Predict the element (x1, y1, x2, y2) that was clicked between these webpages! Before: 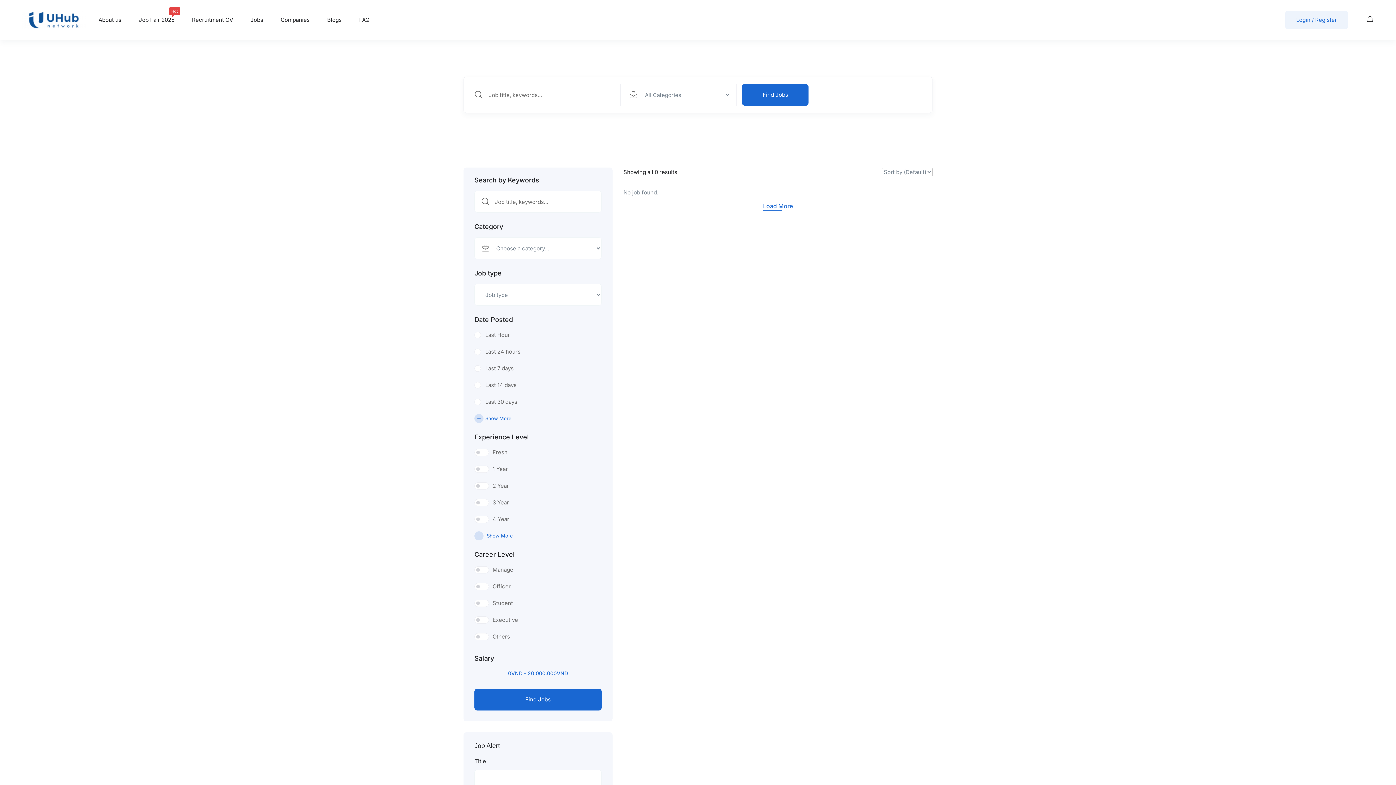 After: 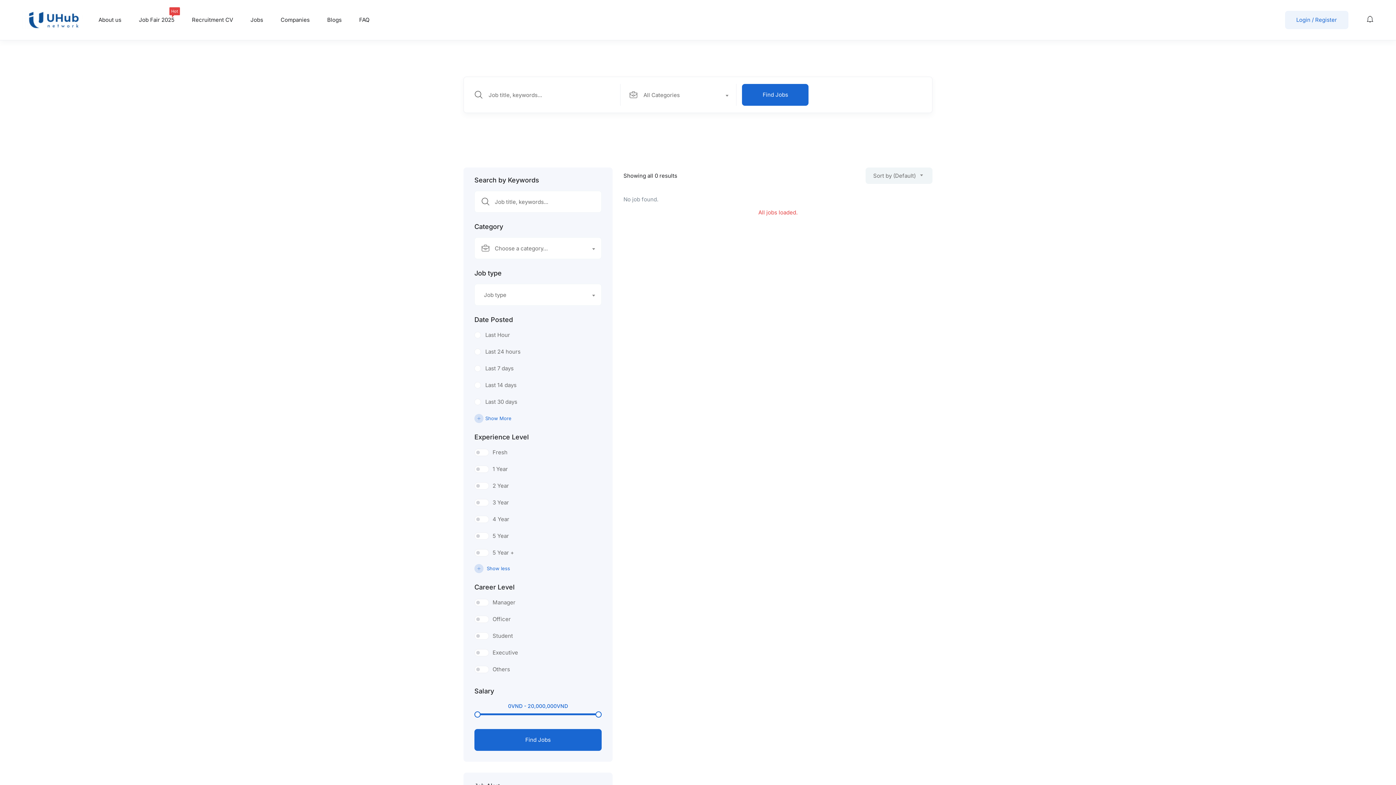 Action: label:  Show More bbox: (474, 531, 601, 540)